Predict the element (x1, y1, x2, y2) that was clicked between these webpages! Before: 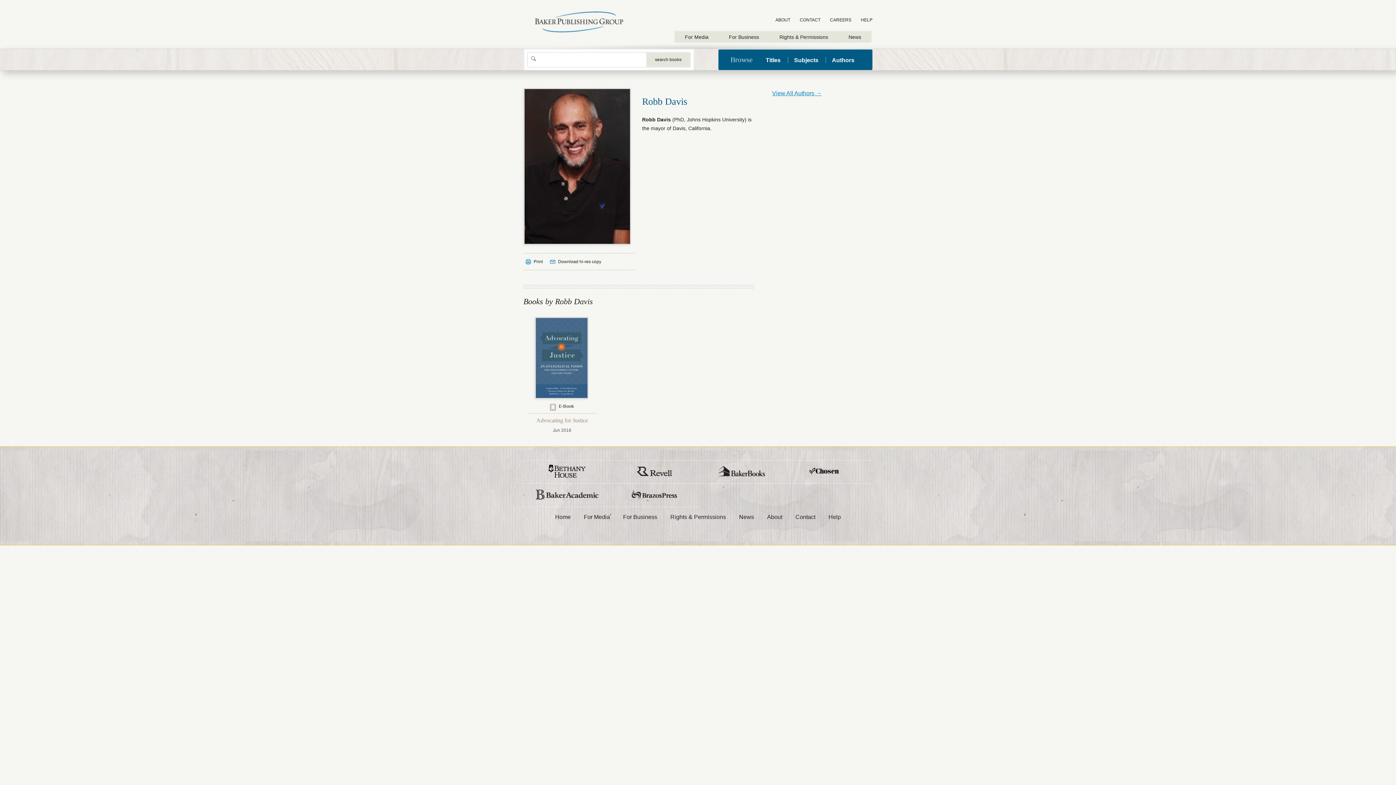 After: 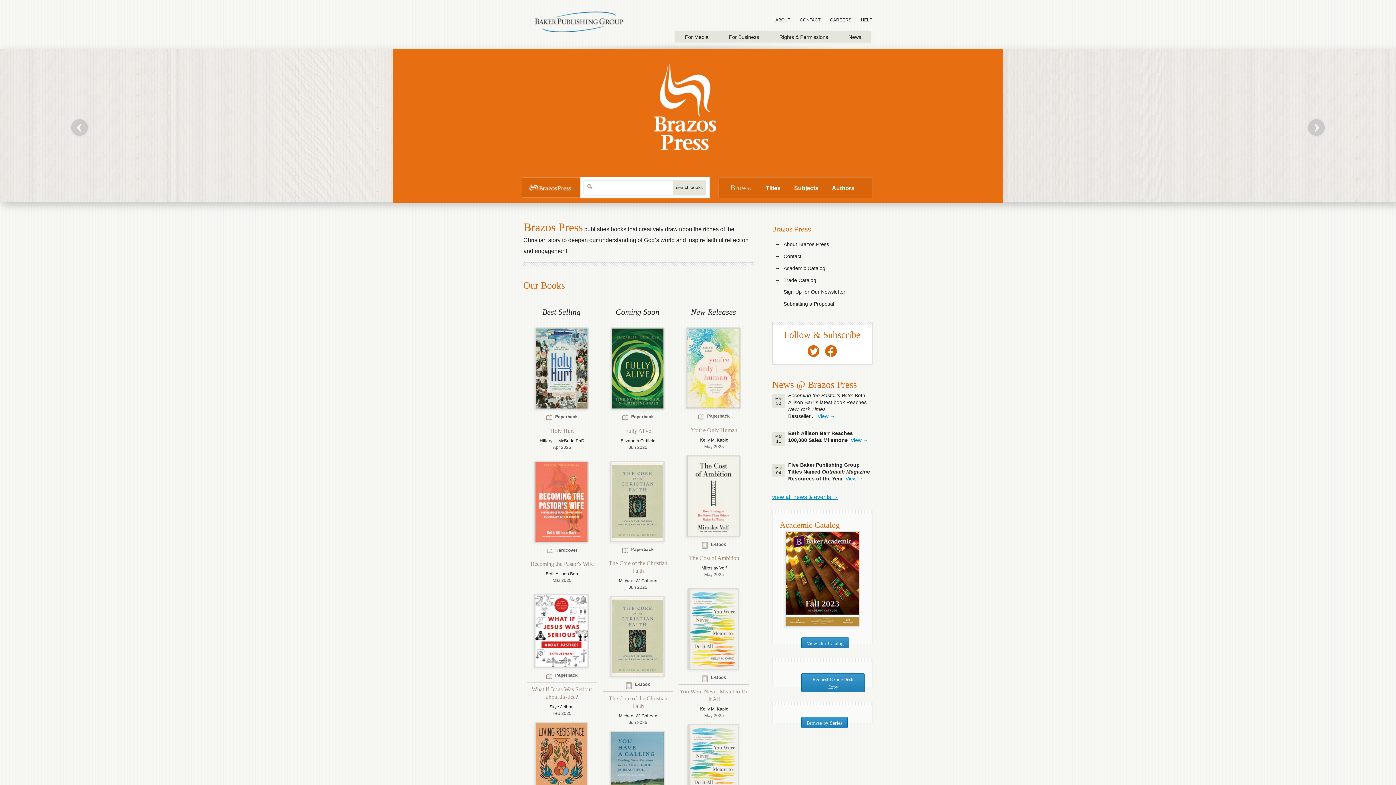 Action: bbox: (610, 483, 698, 506)